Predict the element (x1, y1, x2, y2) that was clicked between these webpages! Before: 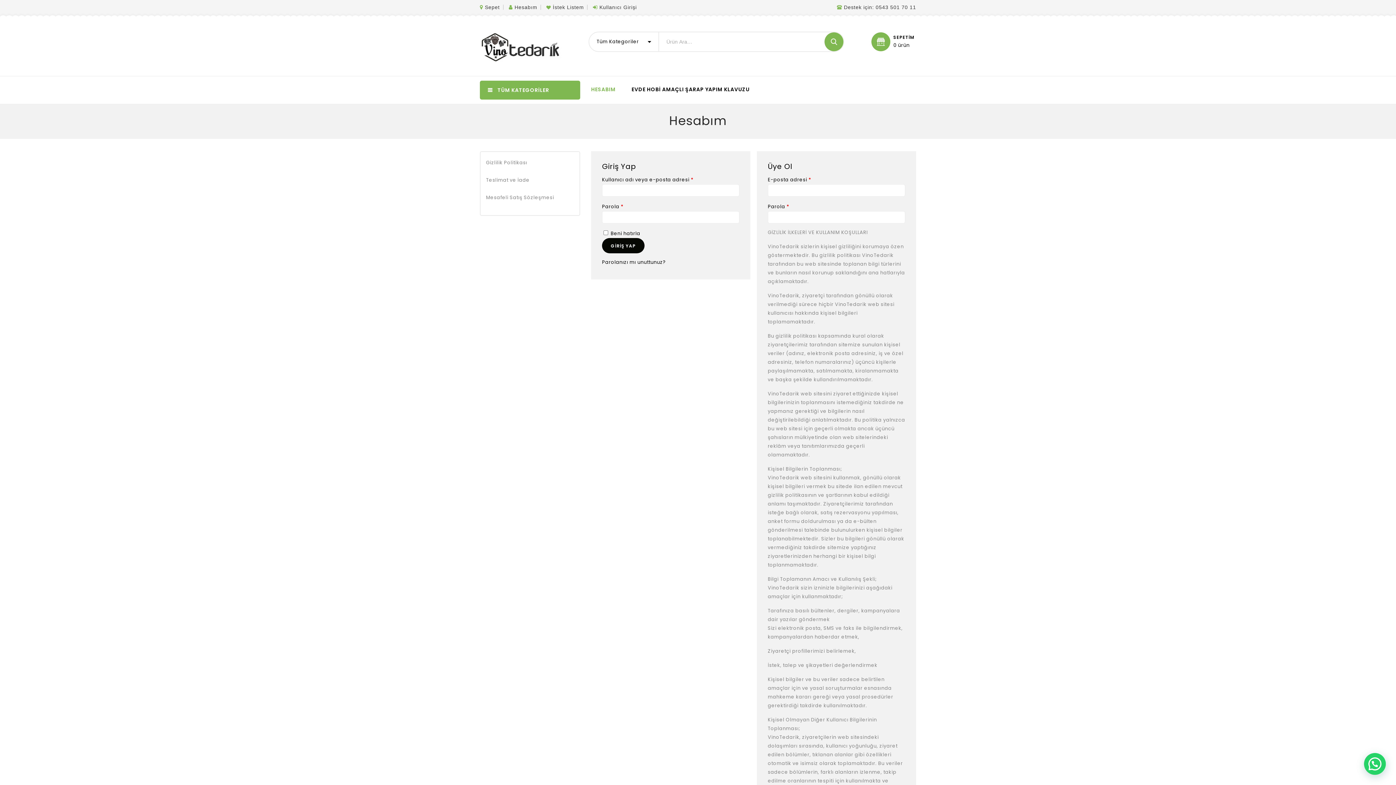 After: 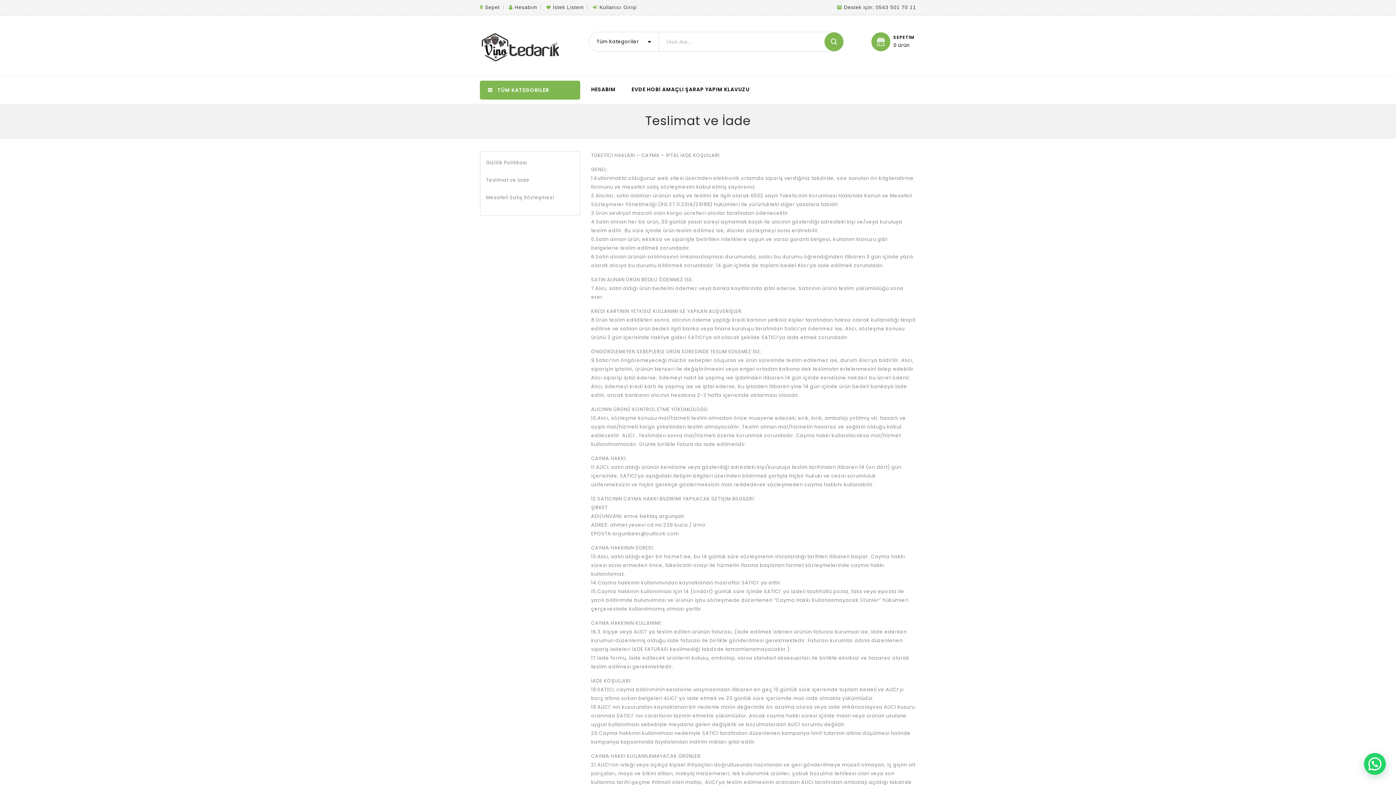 Action: bbox: (486, 174, 529, 185) label: Teslimat ve İade